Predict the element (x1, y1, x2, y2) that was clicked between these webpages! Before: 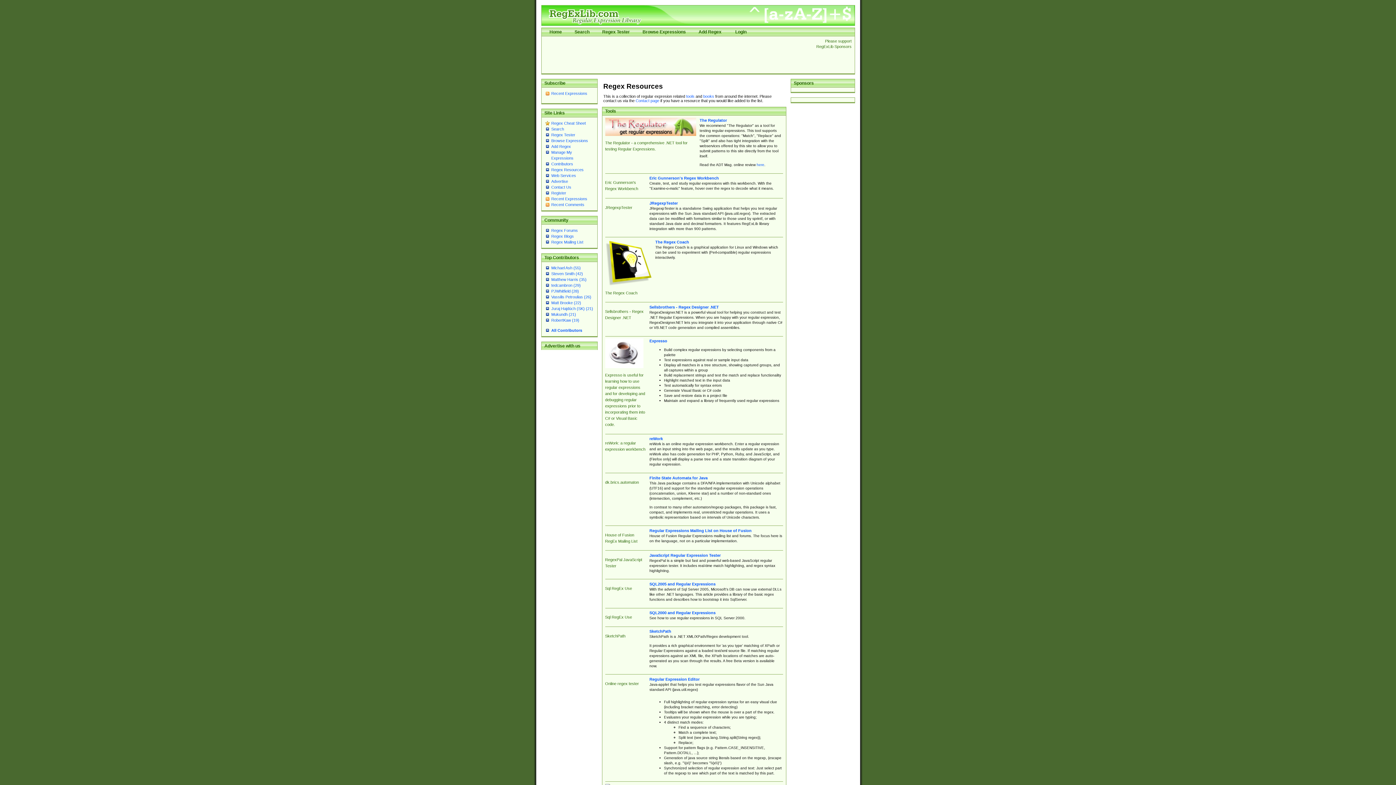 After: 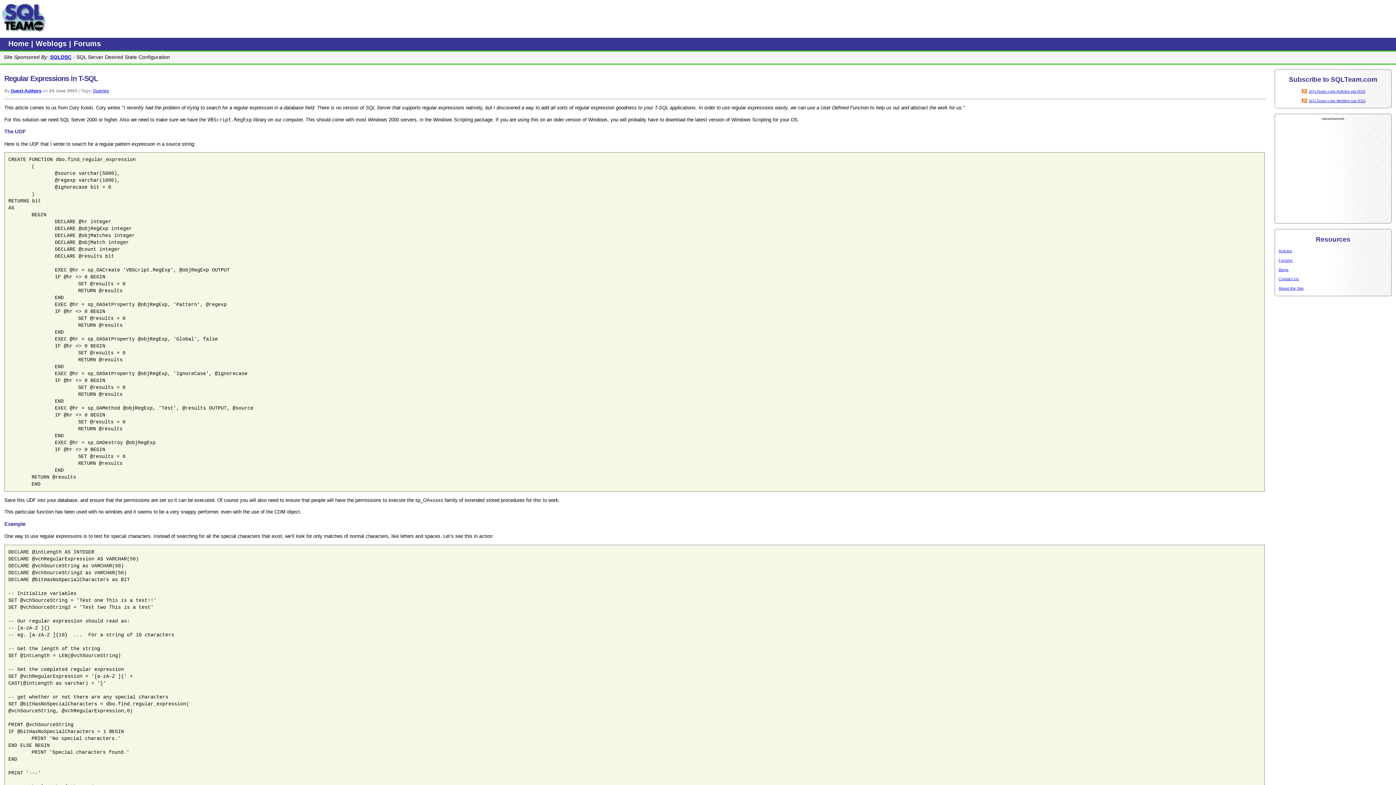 Action: label: SQL2000 and Regular Expressions bbox: (649, 611, 715, 615)